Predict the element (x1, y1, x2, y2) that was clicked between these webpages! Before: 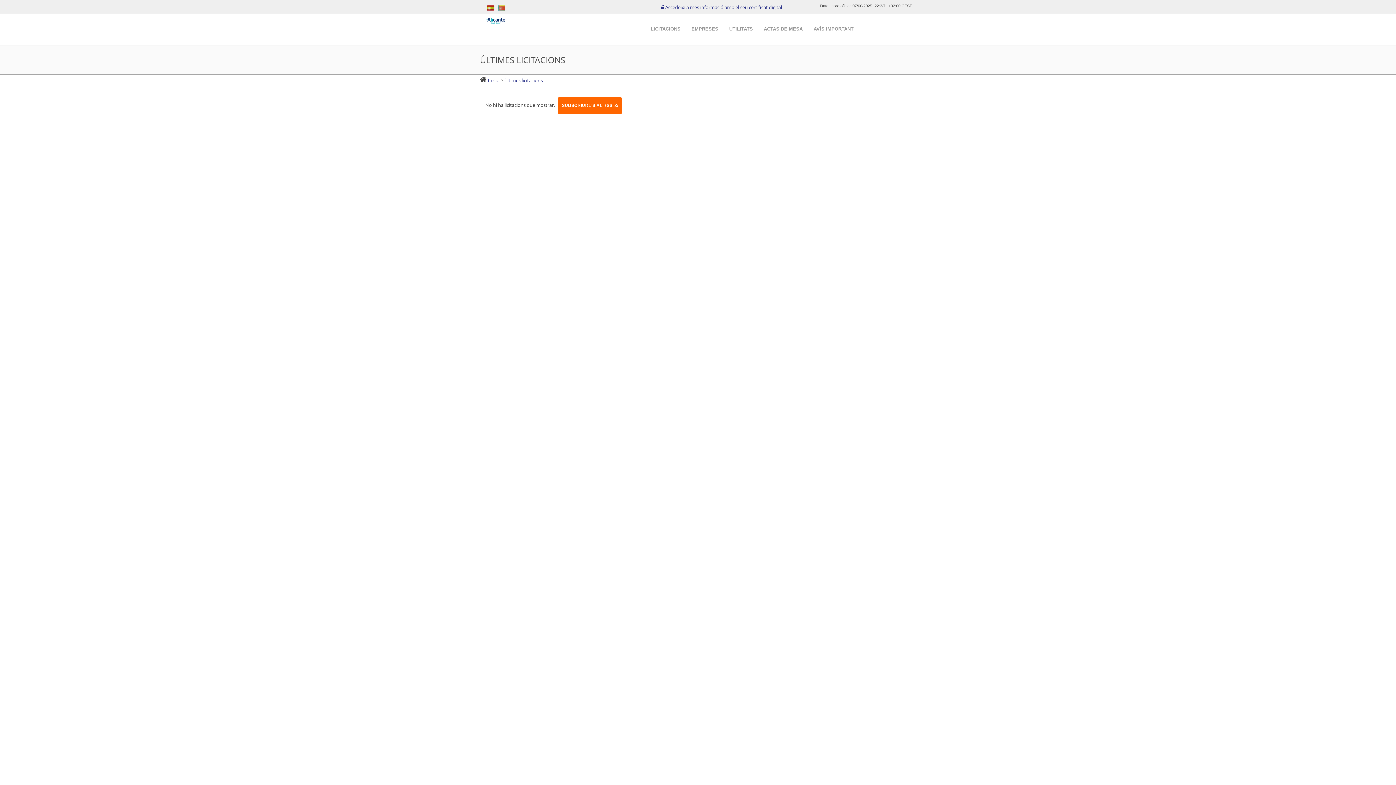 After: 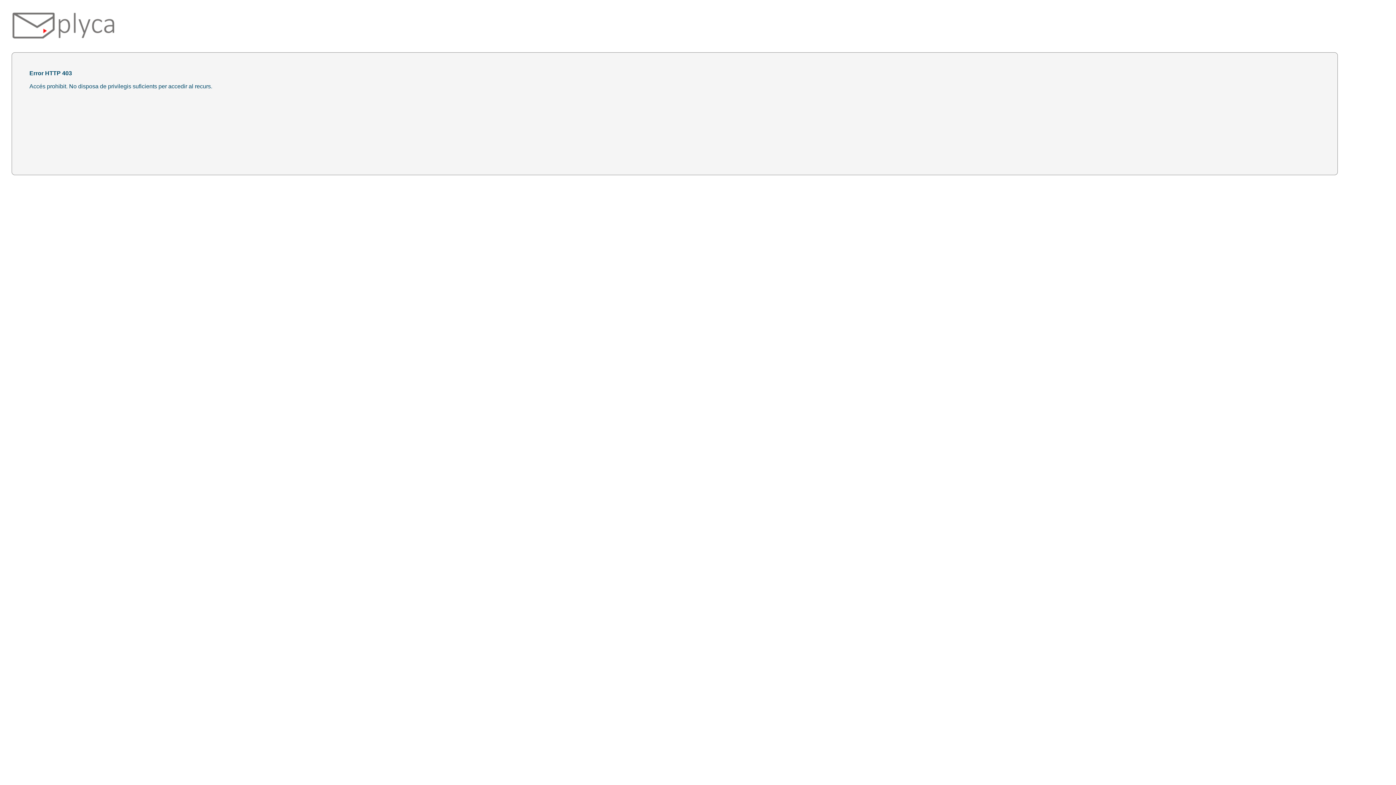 Action: bbox: (661, 4, 782, 10) label:  Accedeixi a més informació amb el seu certificat digital